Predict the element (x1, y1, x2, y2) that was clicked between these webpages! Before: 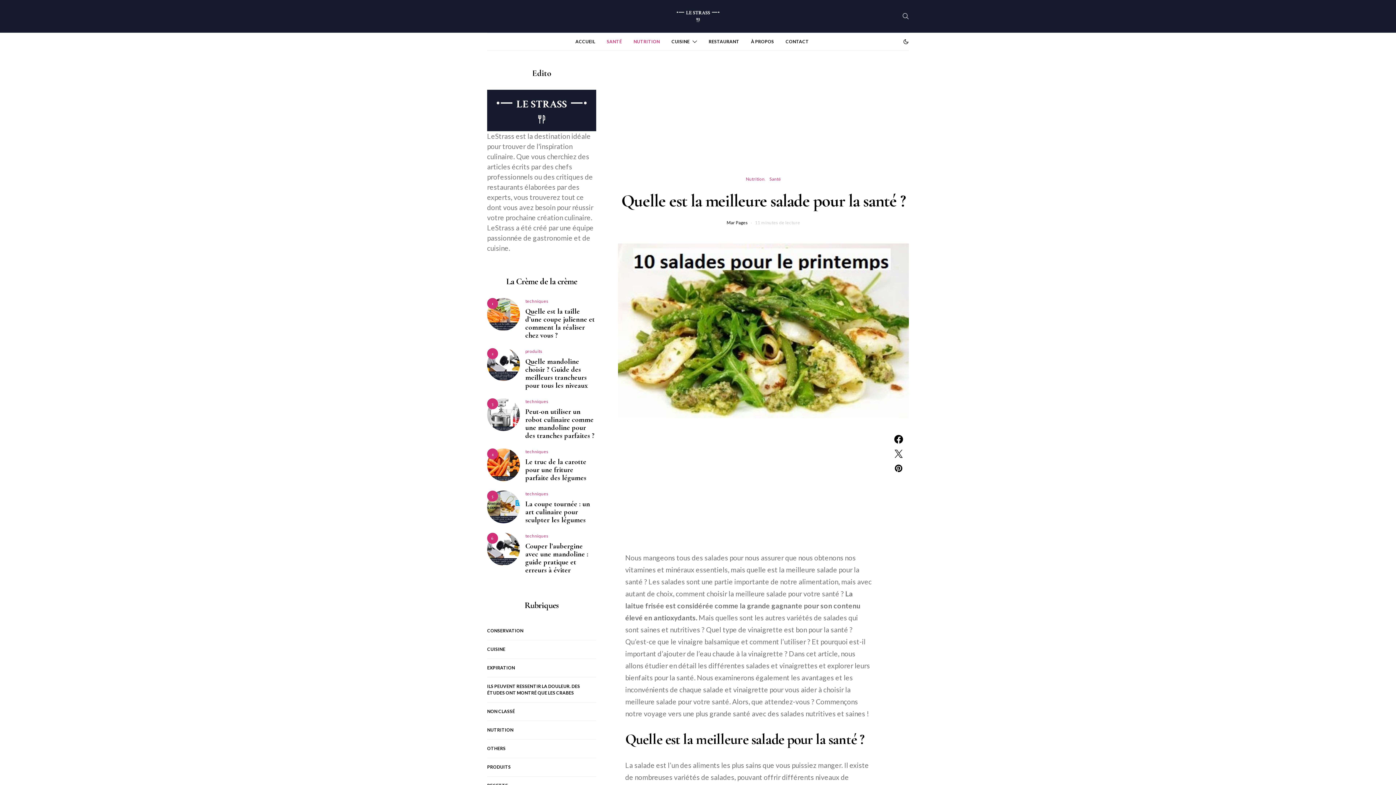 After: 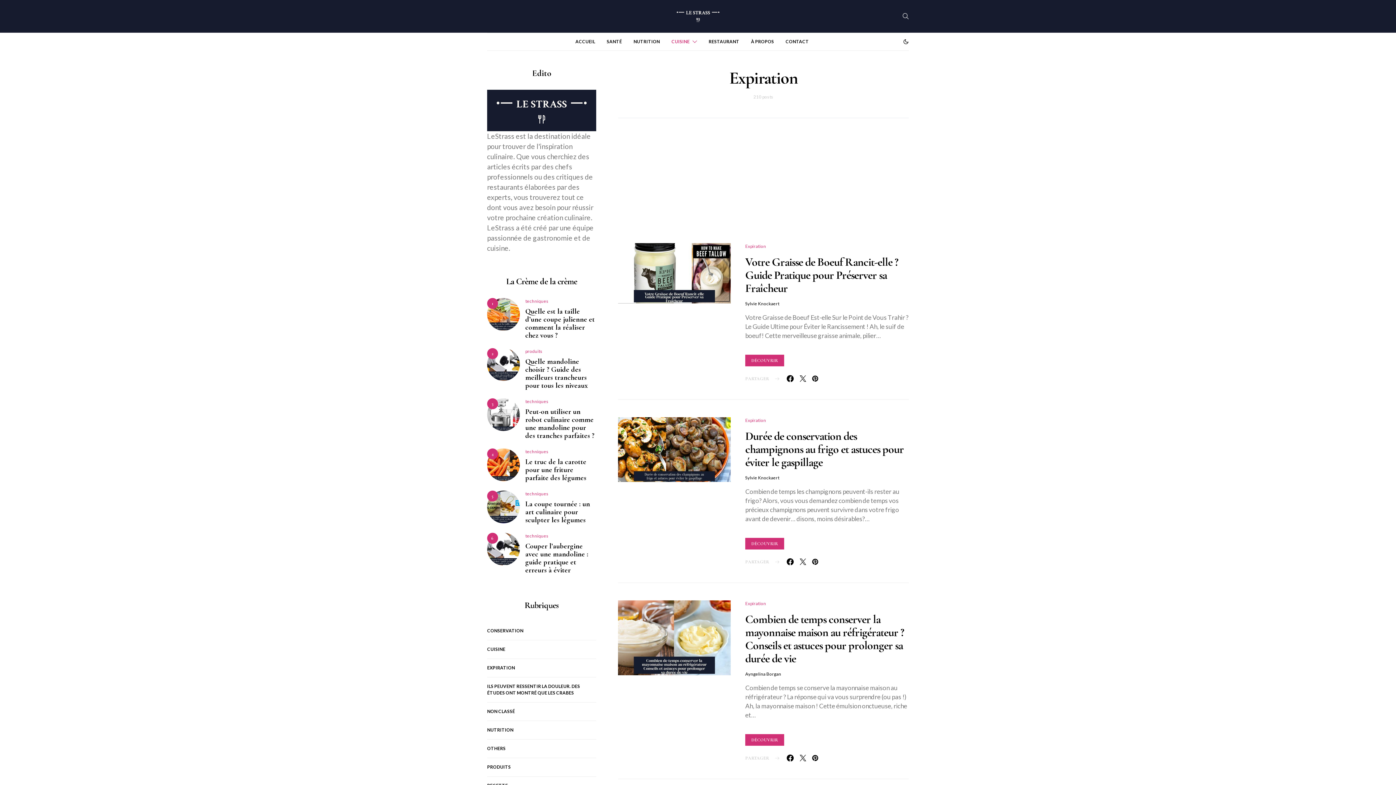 Action: label: EXPIRATION bbox: (487, 665, 515, 671)